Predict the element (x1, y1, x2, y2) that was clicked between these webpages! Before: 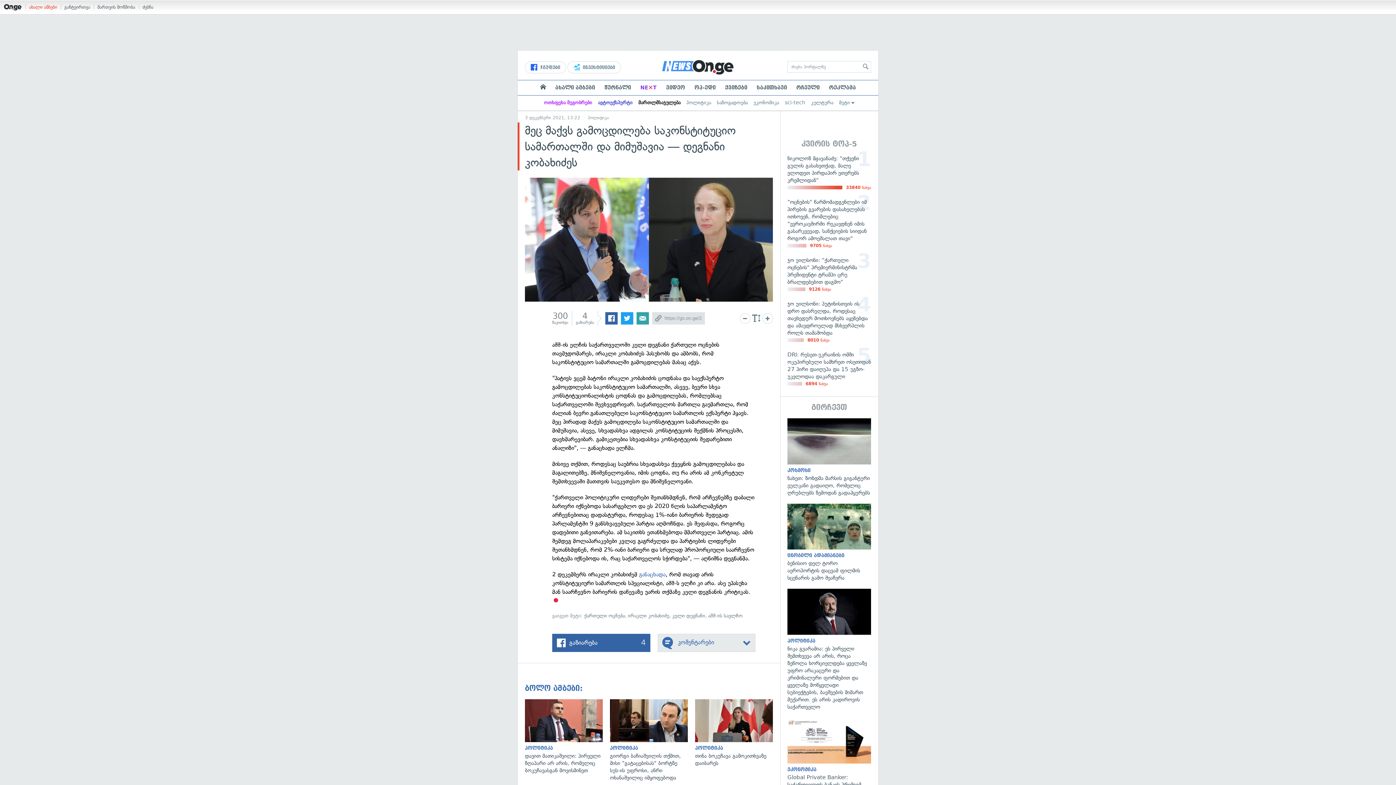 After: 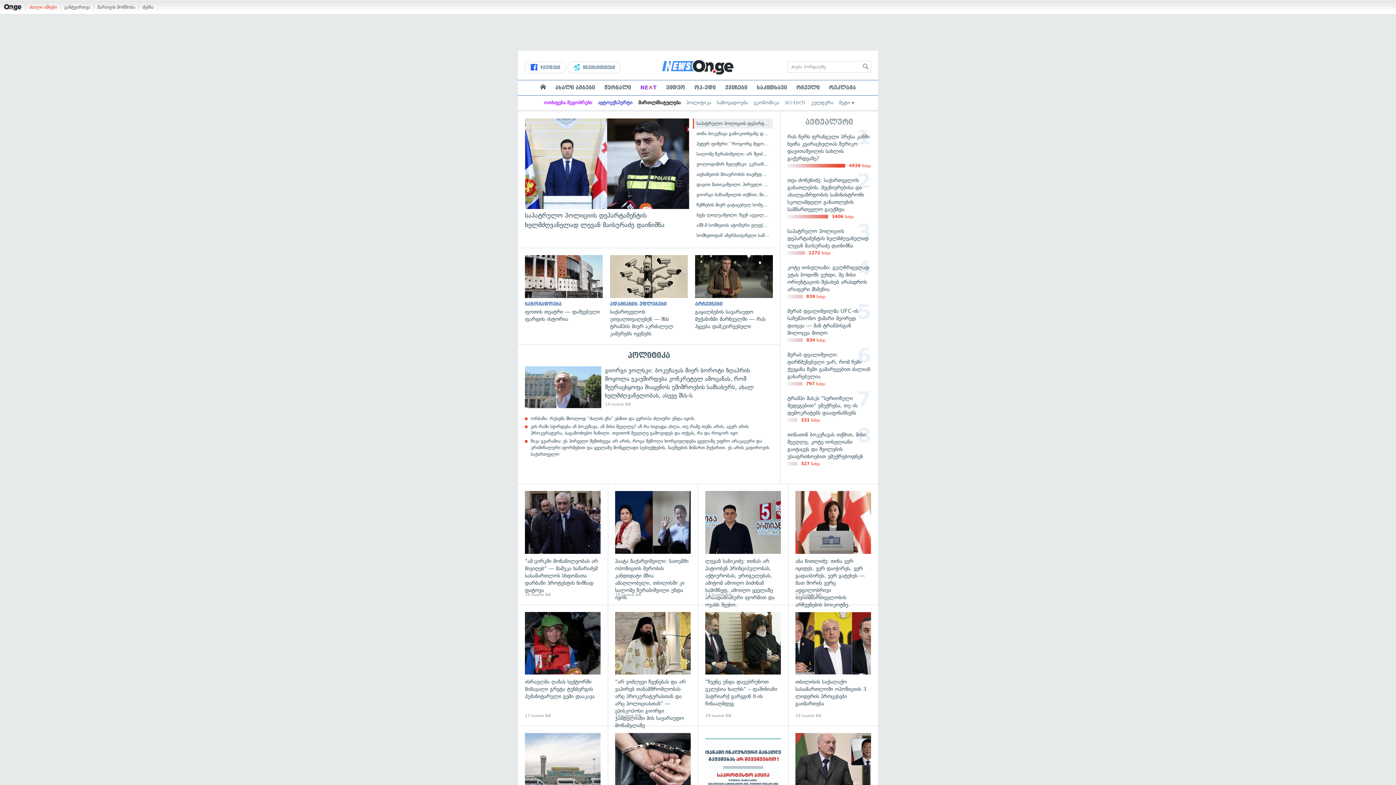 Action: label: ახალი ამბები bbox: (550, 84, 599, 90)